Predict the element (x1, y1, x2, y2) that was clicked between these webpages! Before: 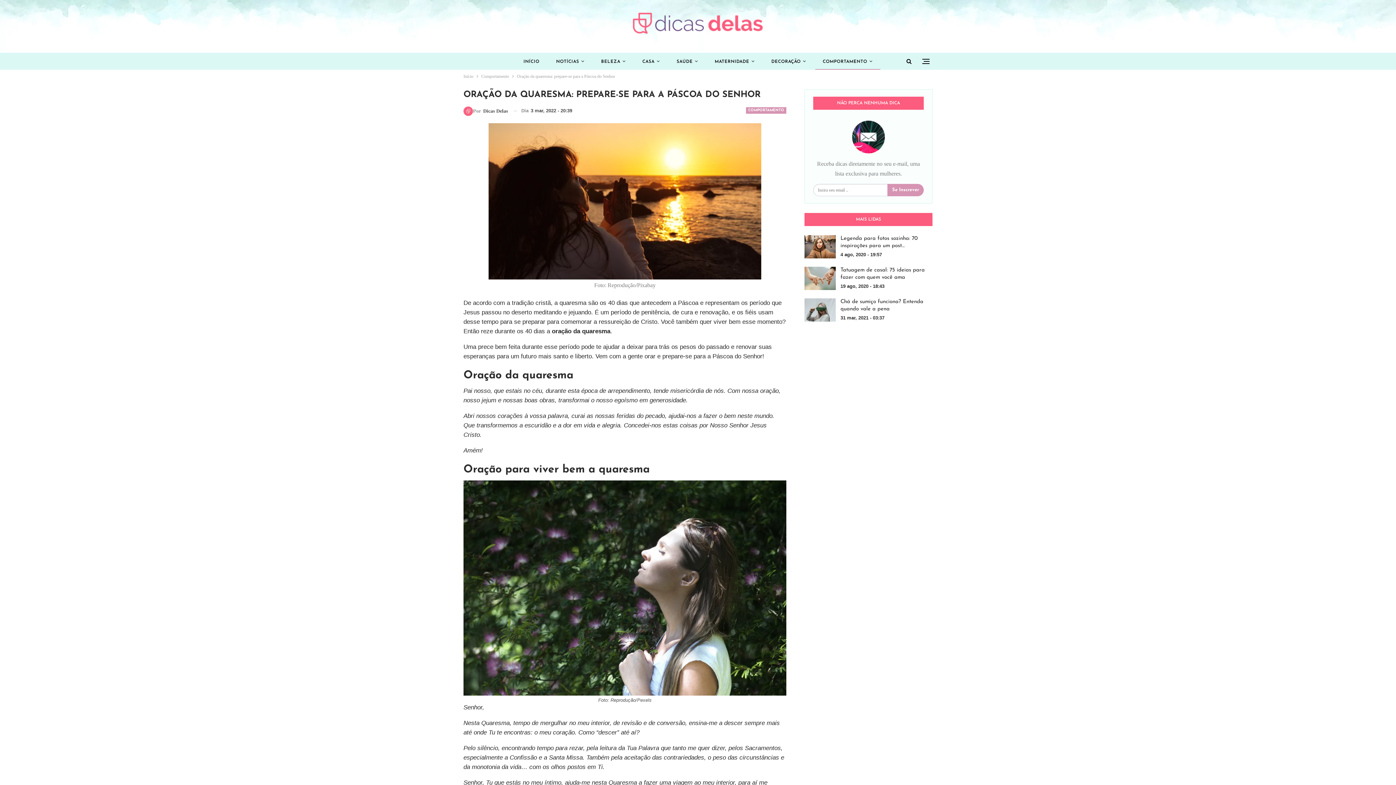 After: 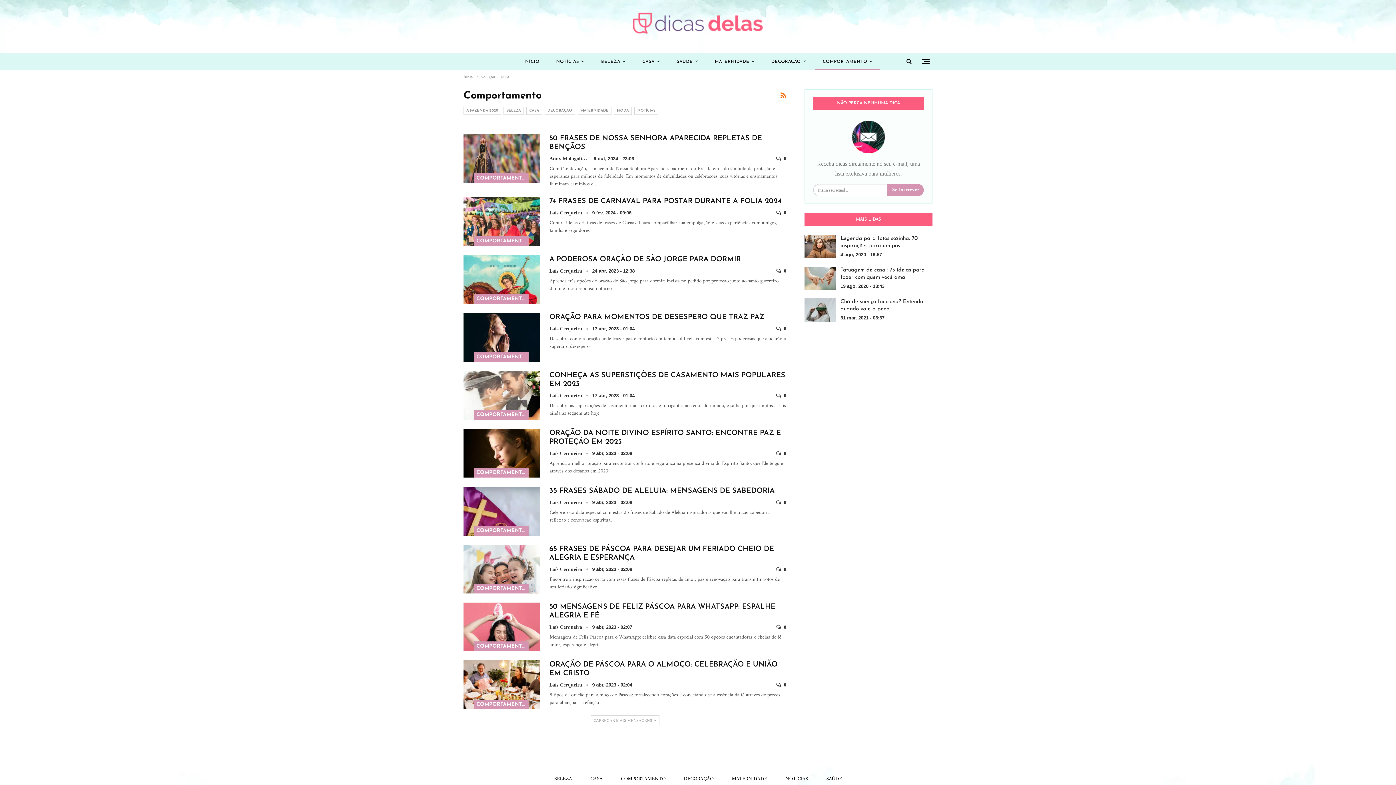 Action: label: COMPORTAMENTO bbox: (815, 53, 880, 70)